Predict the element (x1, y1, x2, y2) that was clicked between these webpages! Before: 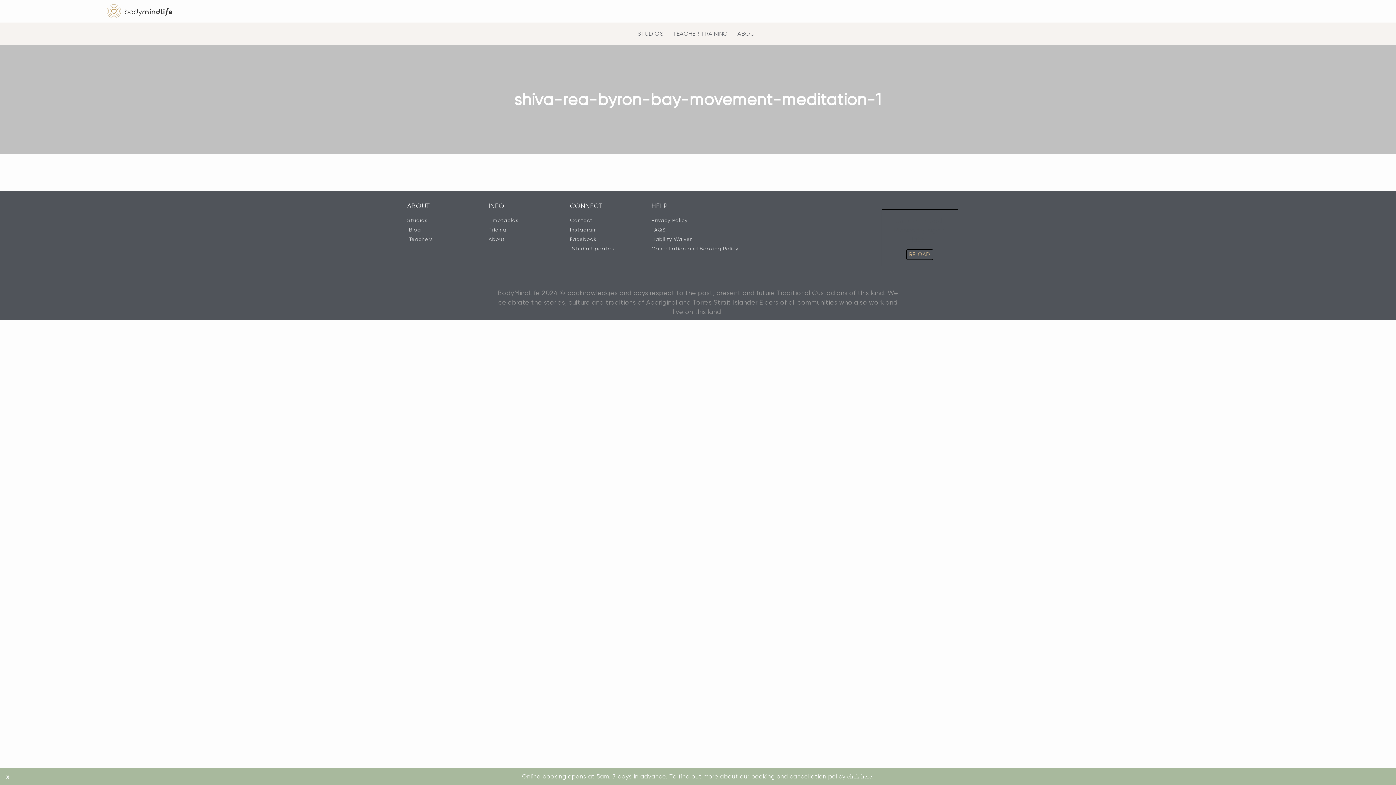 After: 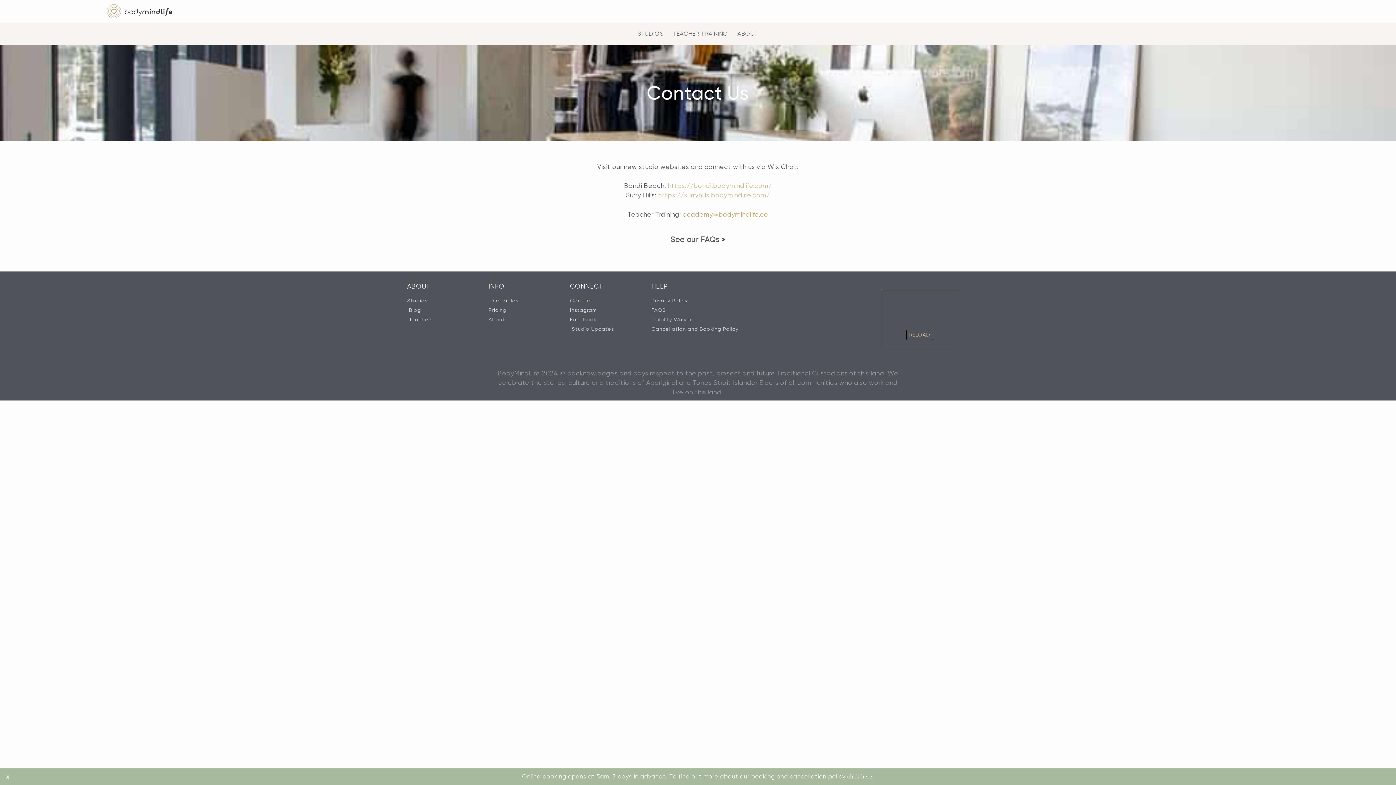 Action: bbox: (570, 216, 651, 224) label: Contact